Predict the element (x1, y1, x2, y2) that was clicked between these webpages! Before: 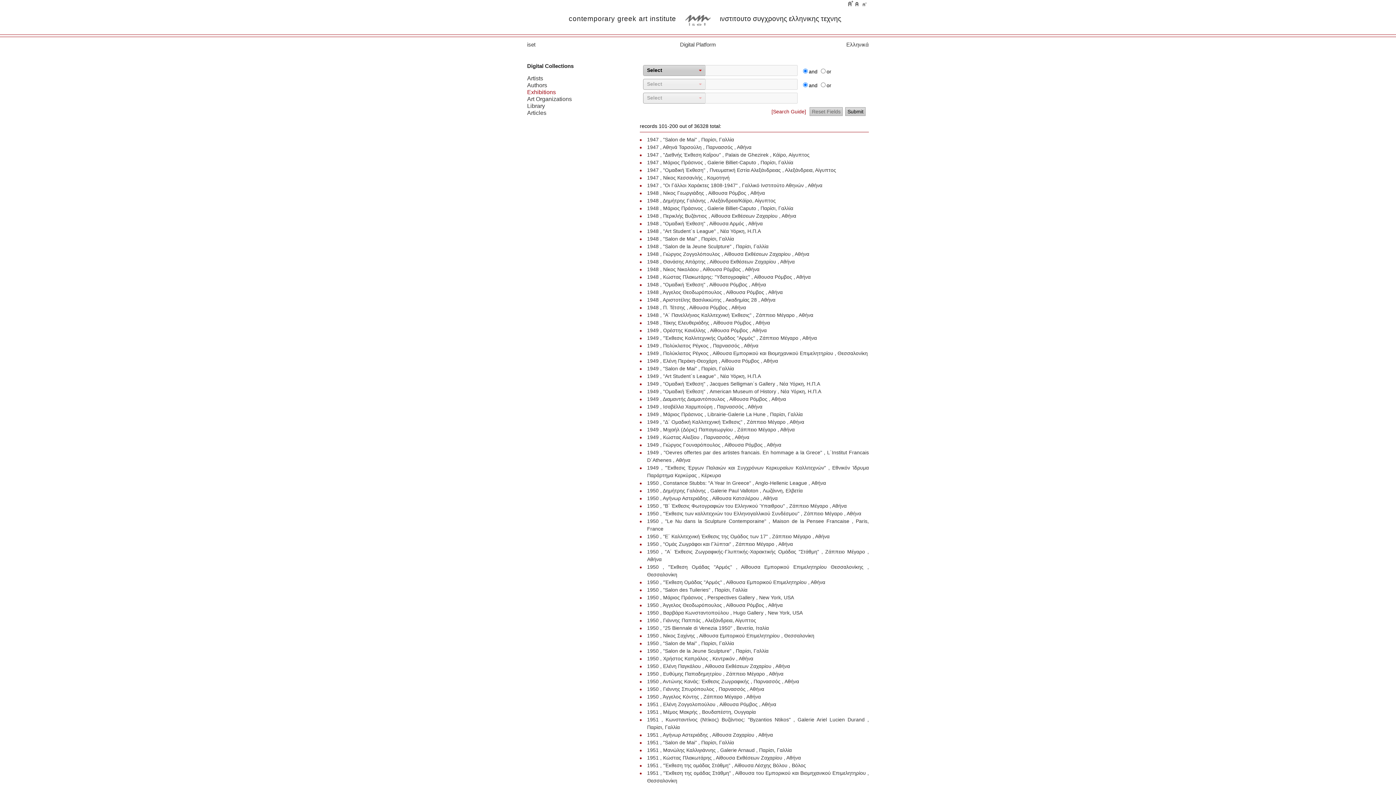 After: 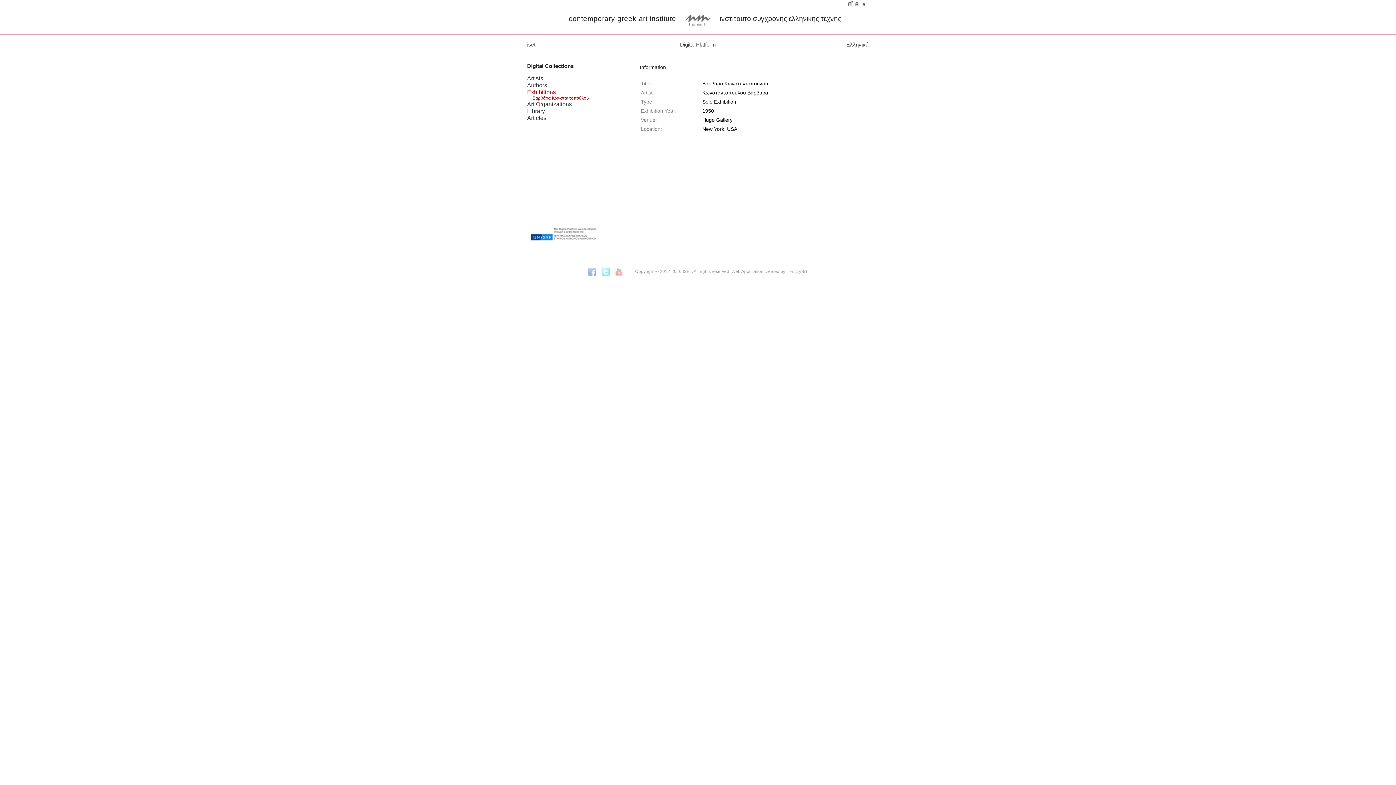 Action: bbox: (647, 610, 802, 616) label: 1950 , Βαρβάρα Κωνσταντοπούλου , Hugo Gallery , New York, USA